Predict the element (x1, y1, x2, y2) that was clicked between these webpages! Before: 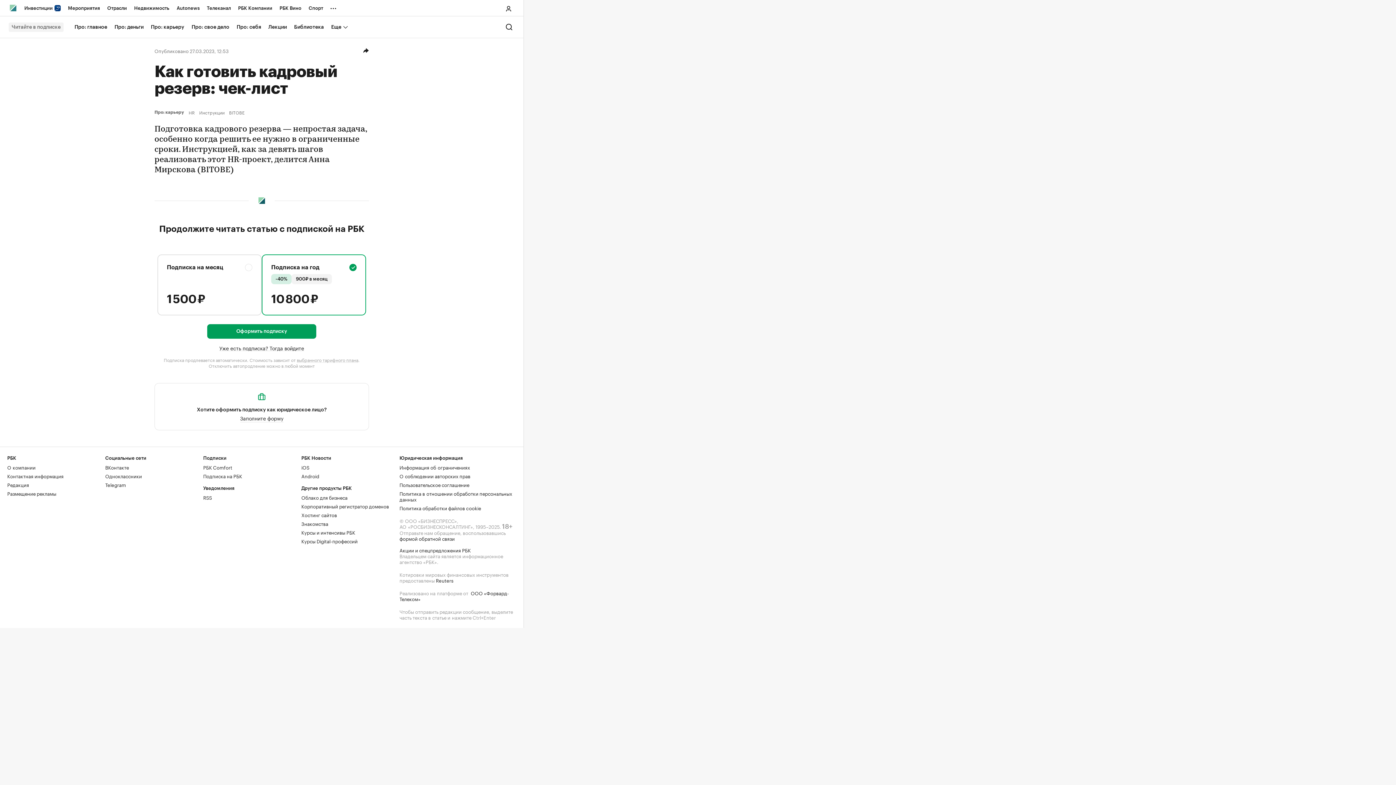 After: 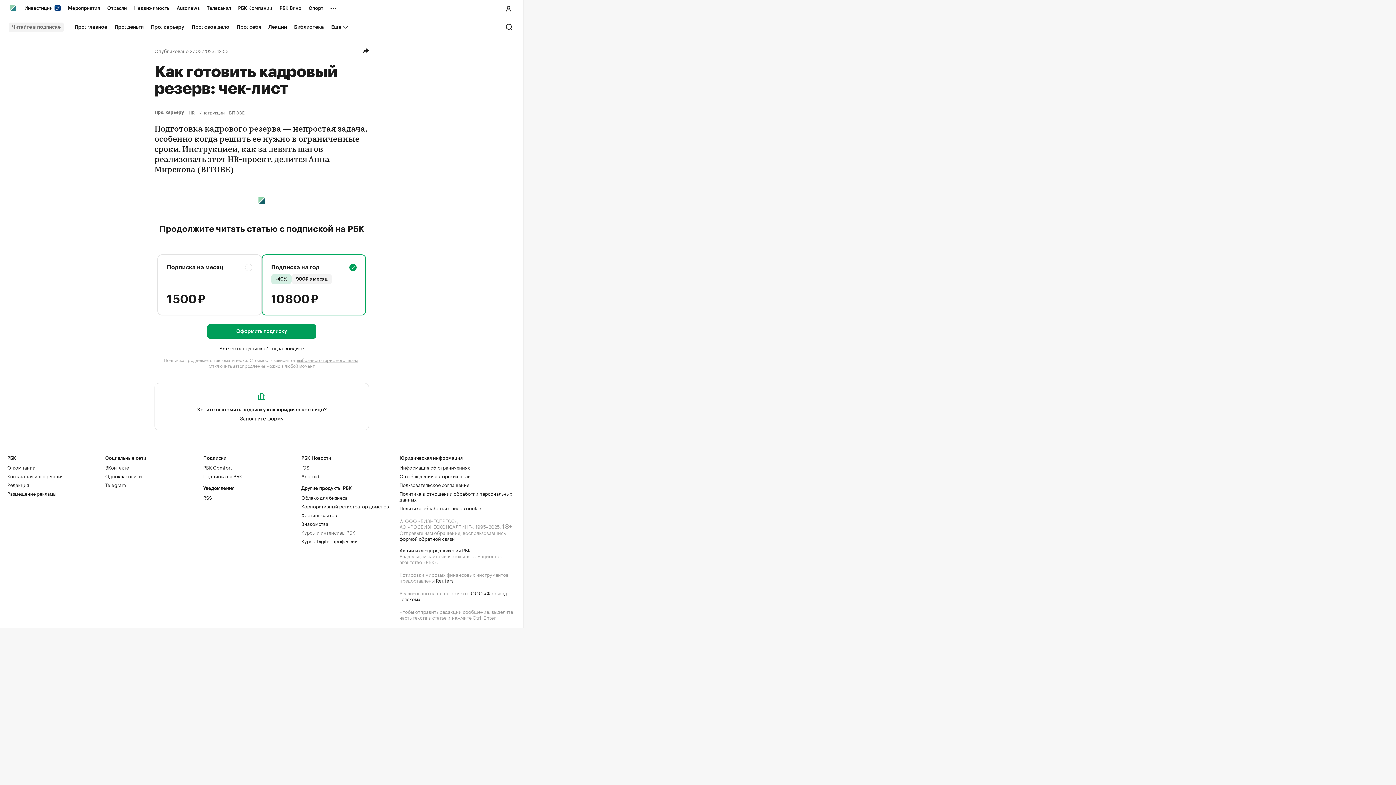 Action: label: Курсы и интенсивы РБК bbox: (301, 528, 355, 536)